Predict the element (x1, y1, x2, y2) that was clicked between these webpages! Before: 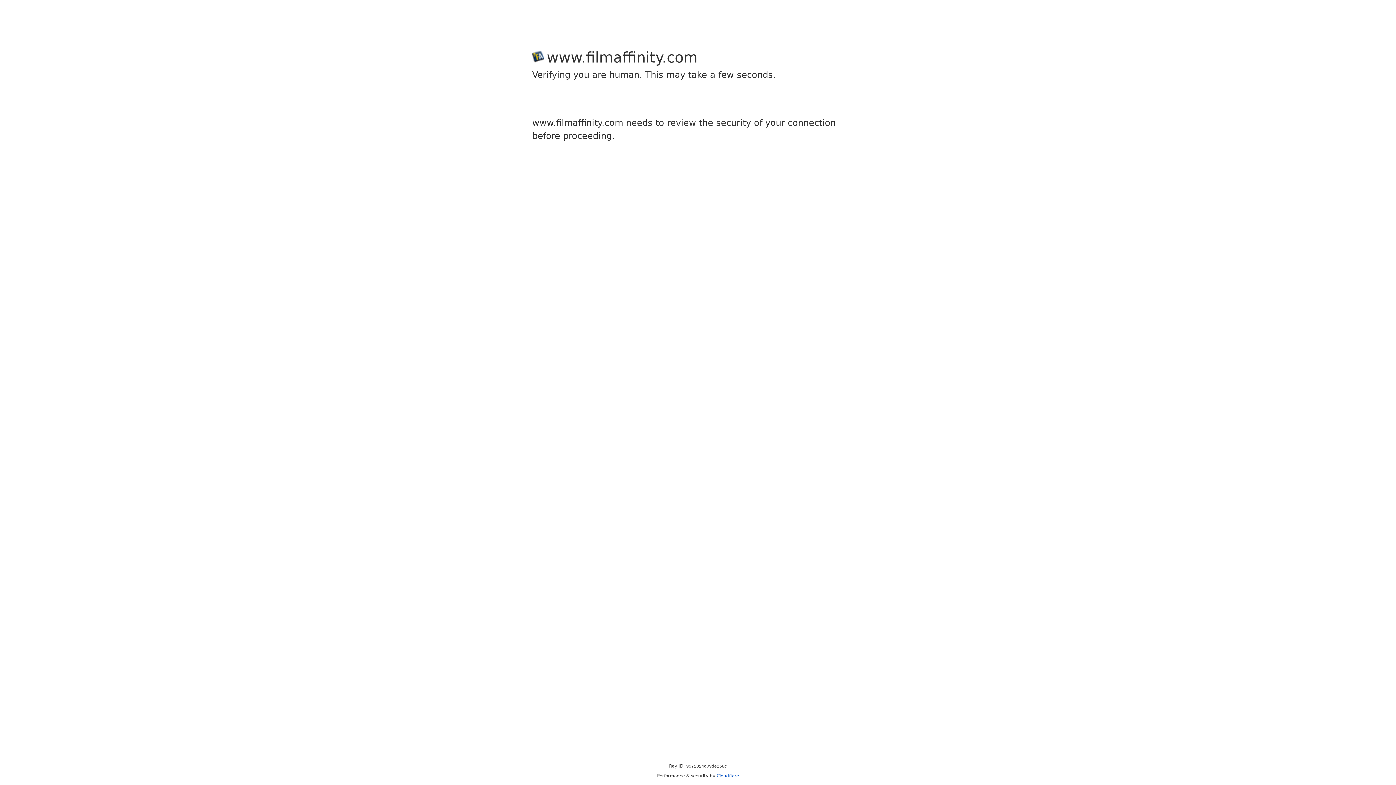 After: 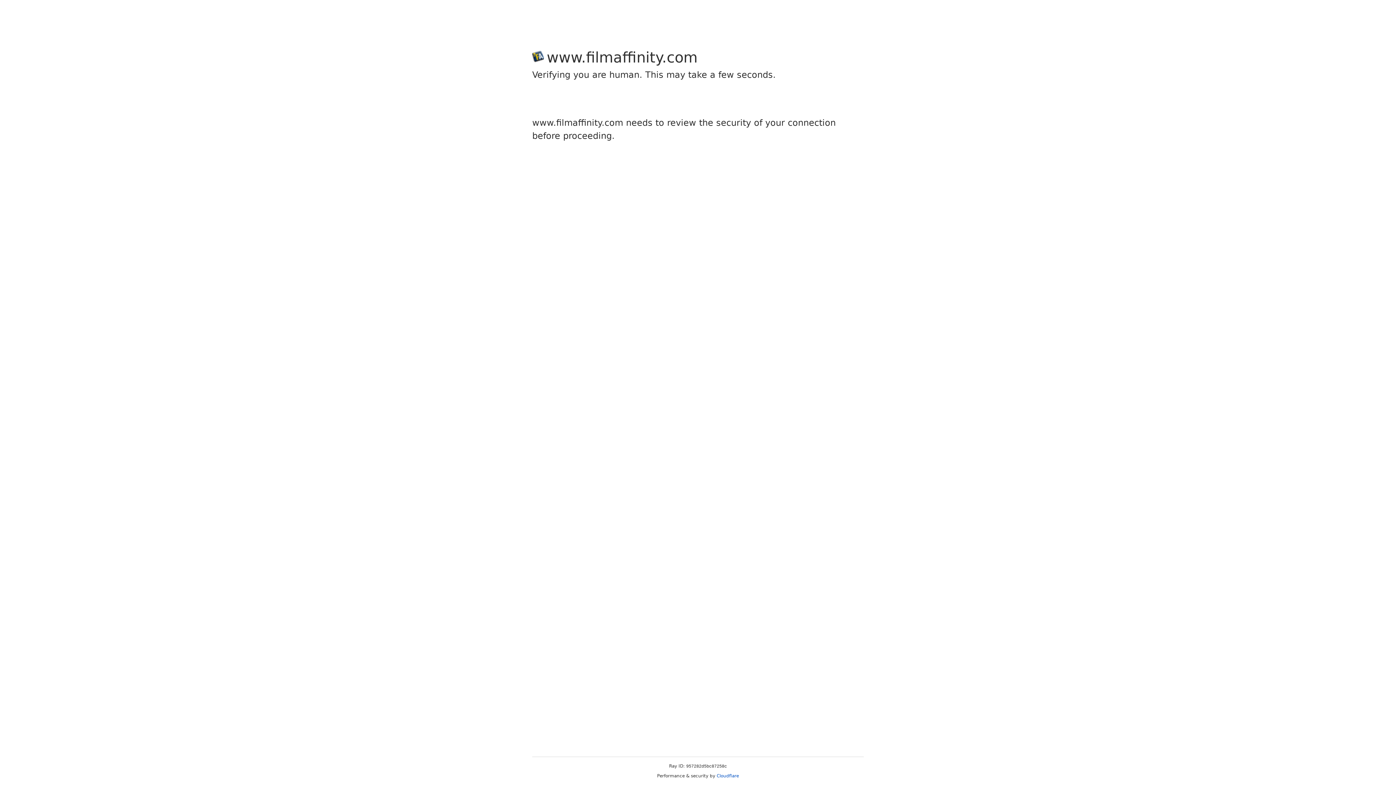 Action: label: Cloudflare bbox: (716, 773, 739, 778)